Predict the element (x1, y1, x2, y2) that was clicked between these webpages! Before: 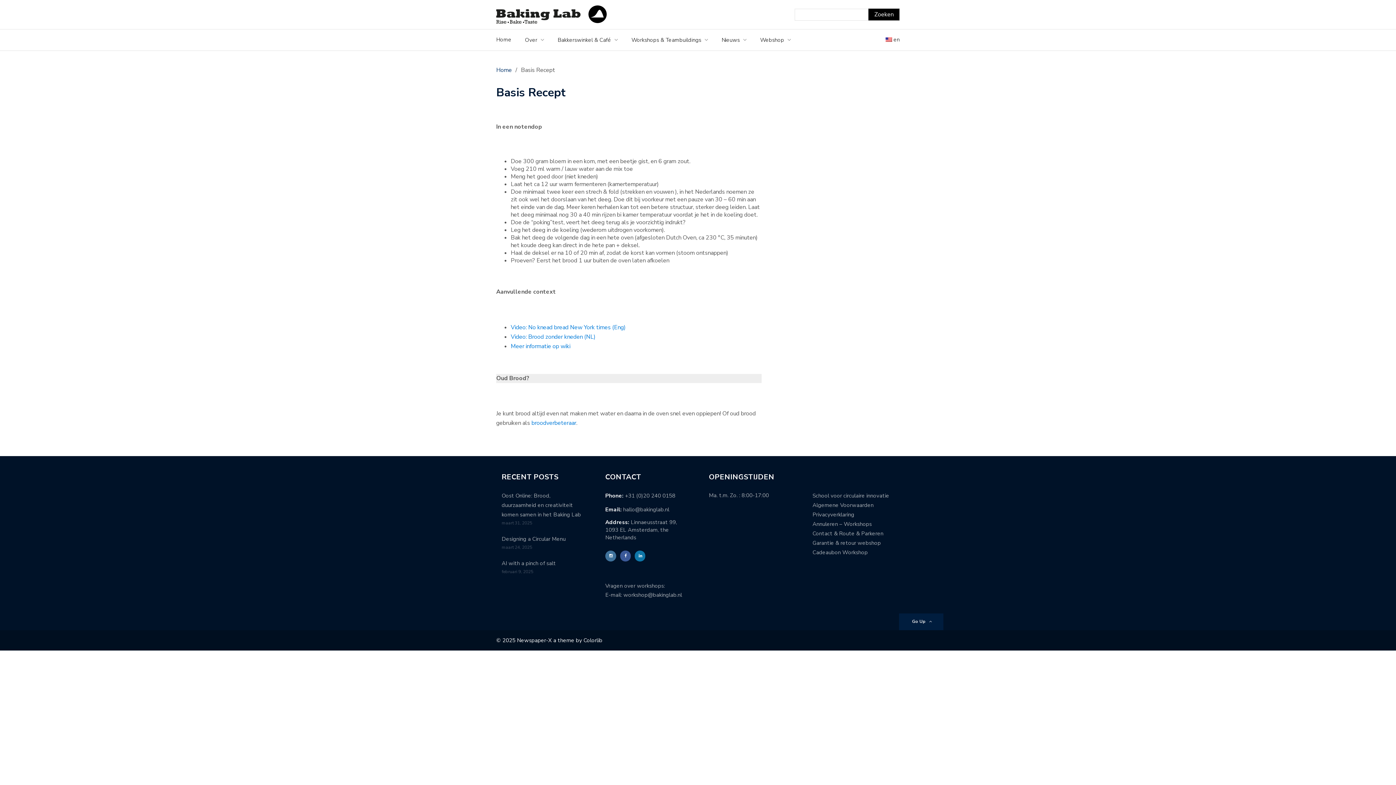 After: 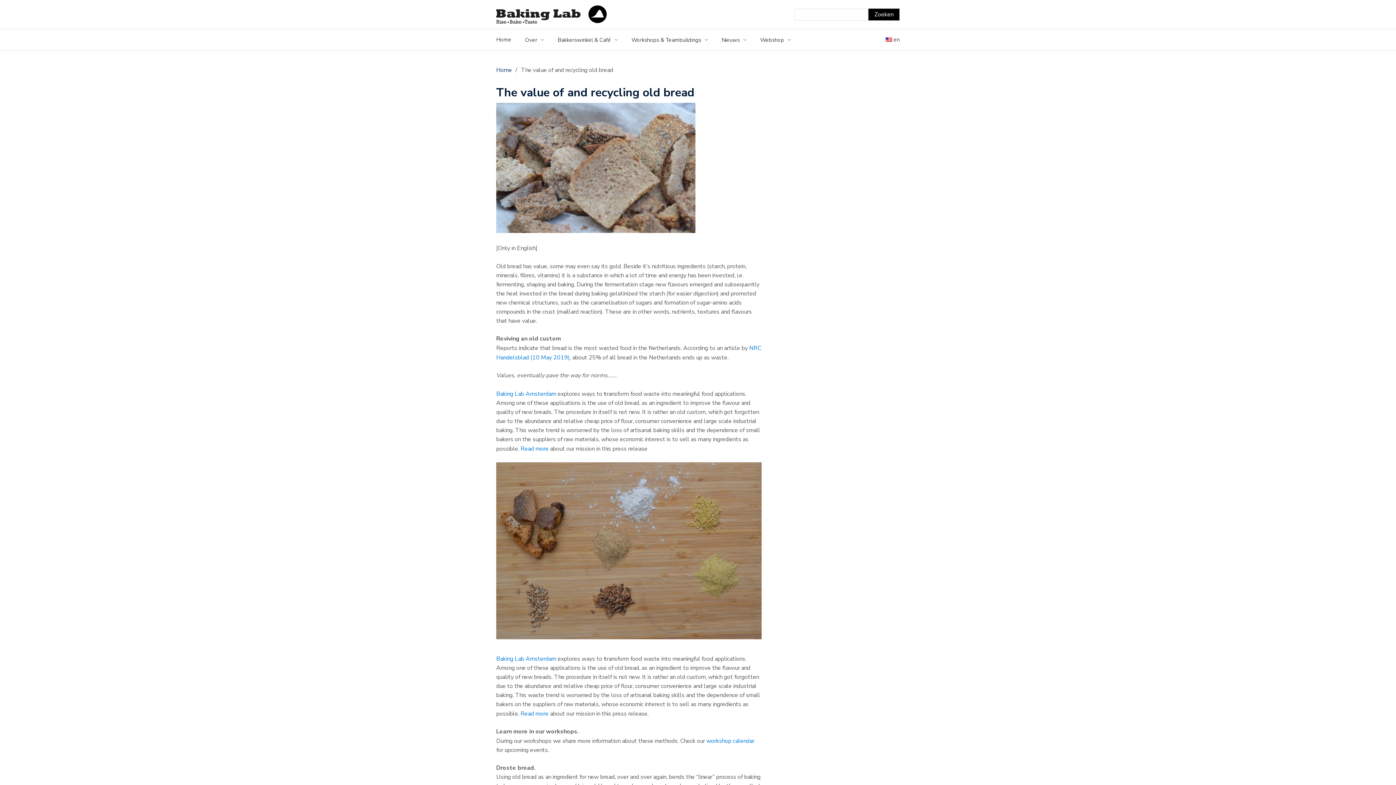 Action: bbox: (531, 419, 576, 427) label: broodverbeteraar